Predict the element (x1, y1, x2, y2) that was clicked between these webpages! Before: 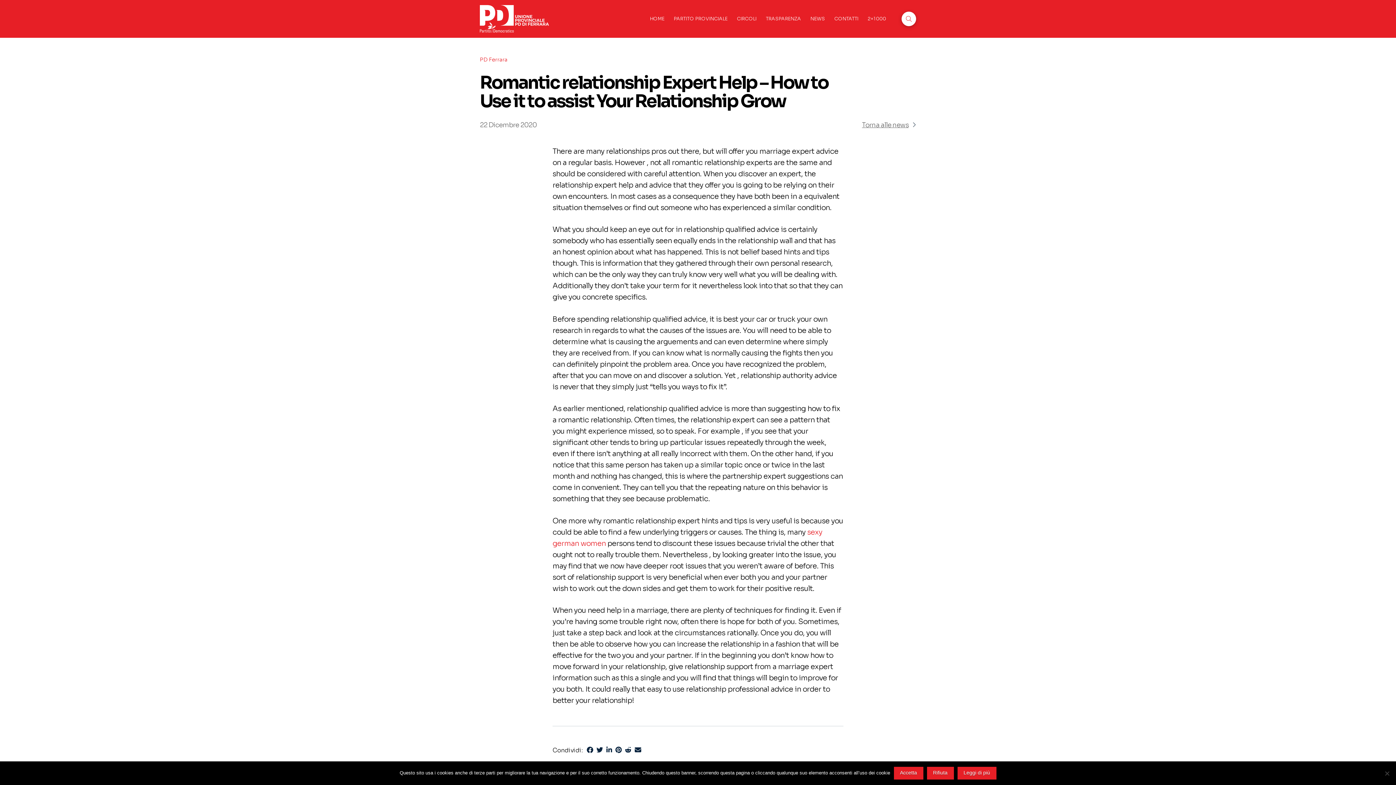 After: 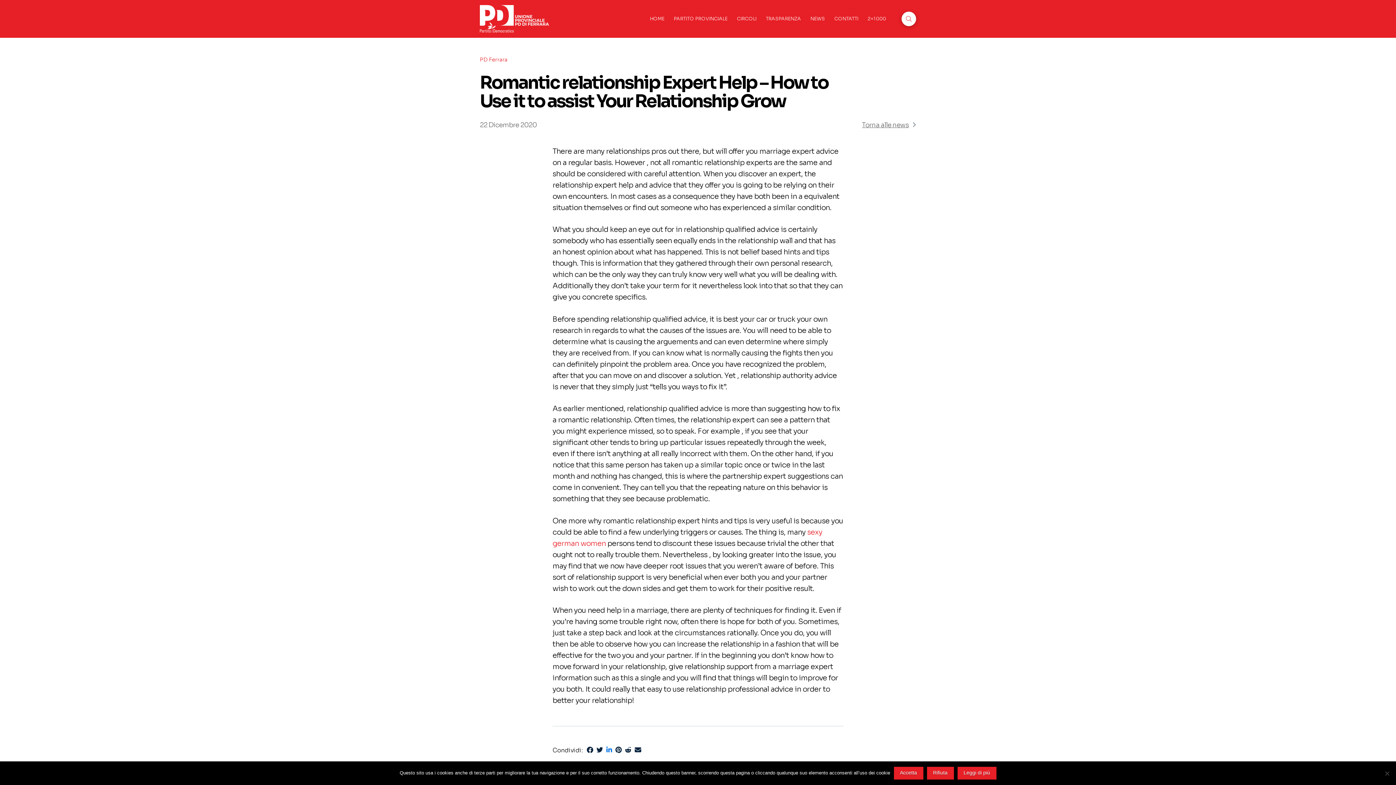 Action: bbox: (606, 746, 612, 753)